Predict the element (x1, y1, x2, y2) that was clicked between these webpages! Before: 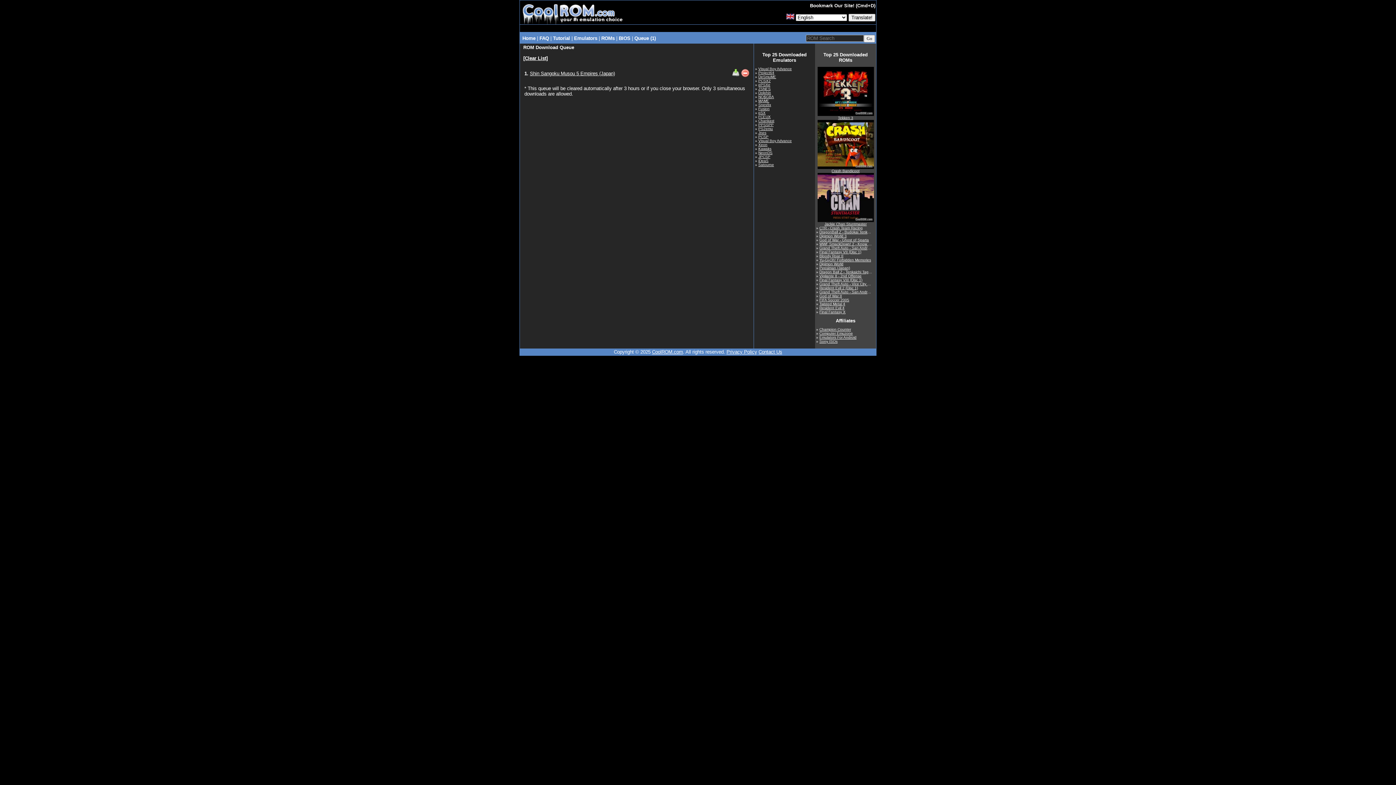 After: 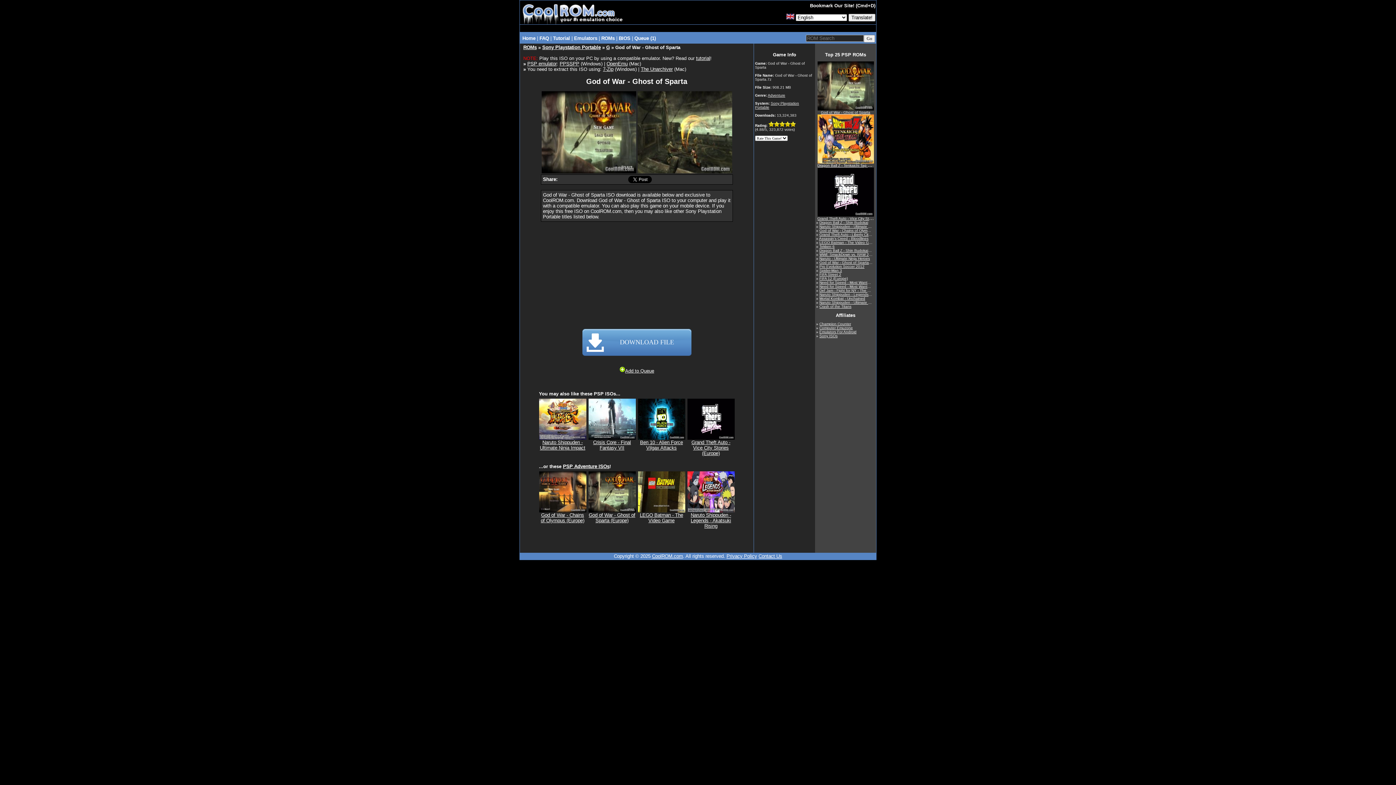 Action: label: God of War - Ghost of Sparta bbox: (819, 237, 869, 242)